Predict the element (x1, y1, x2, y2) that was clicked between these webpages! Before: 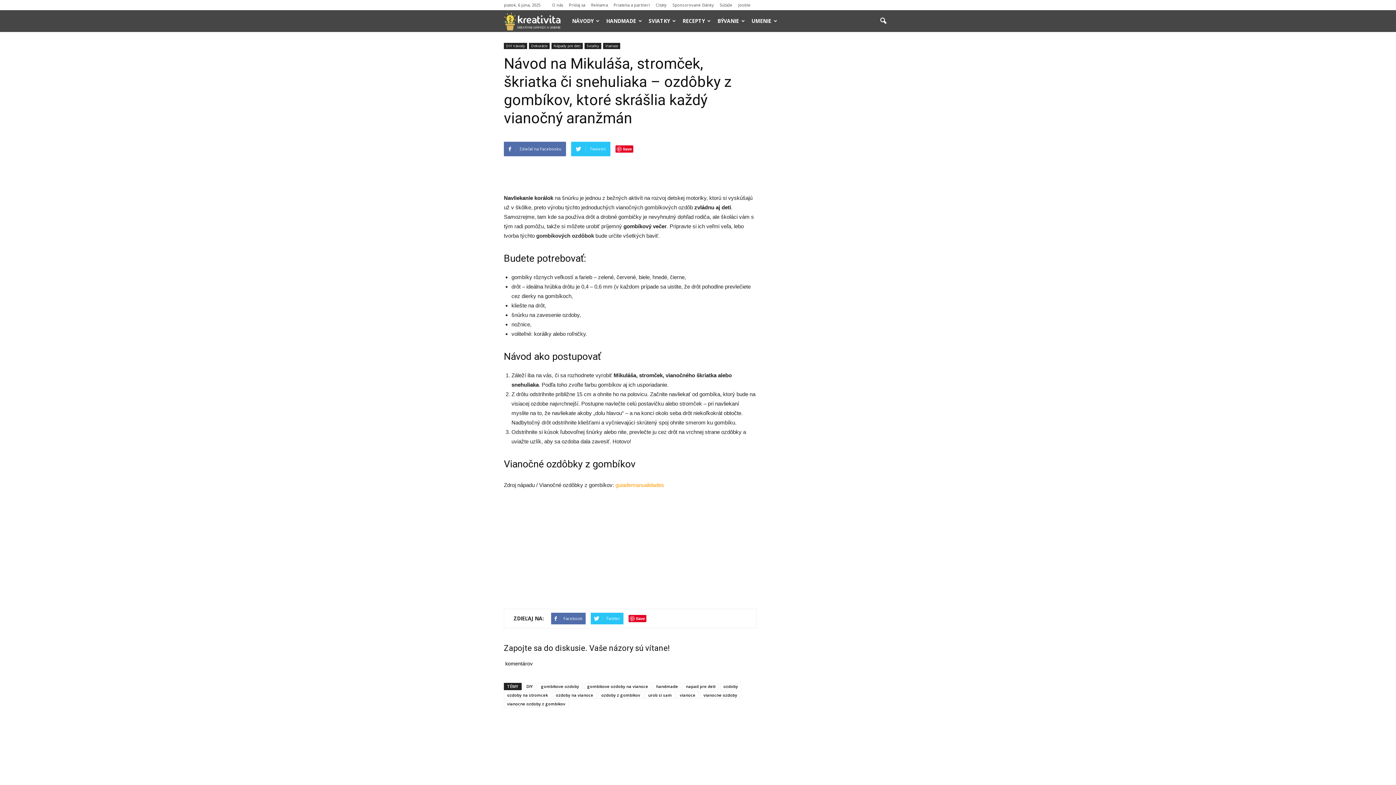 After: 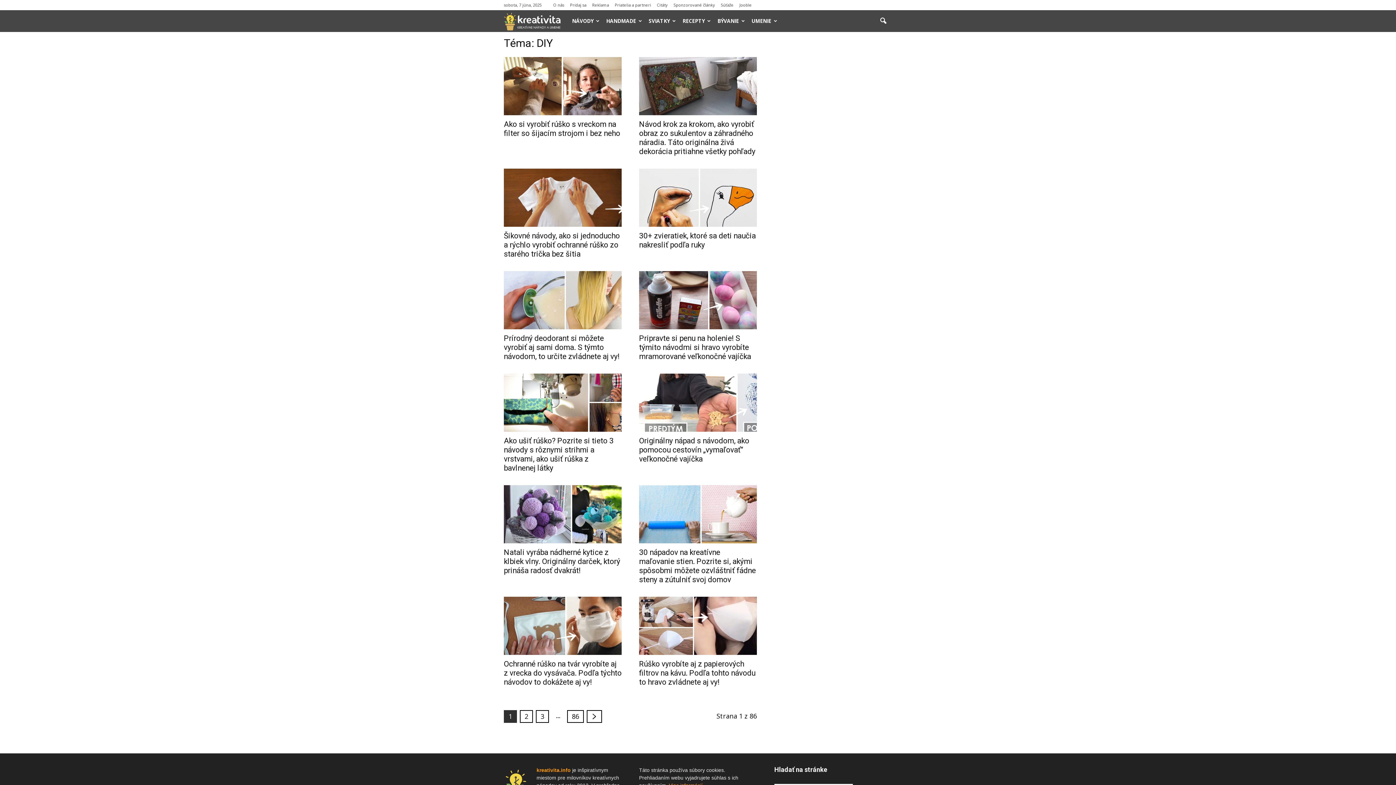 Action: bbox: (523, 683, 536, 690) label: DIY